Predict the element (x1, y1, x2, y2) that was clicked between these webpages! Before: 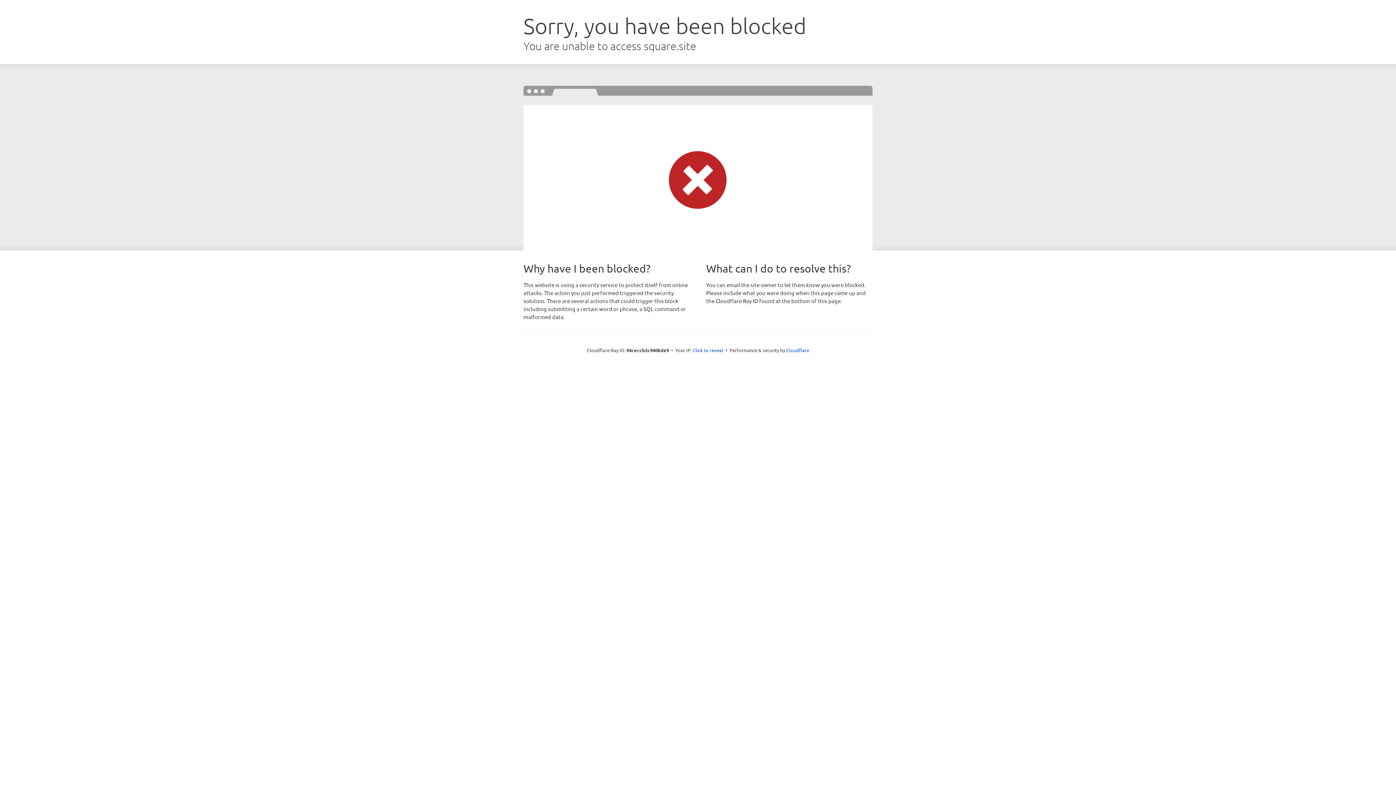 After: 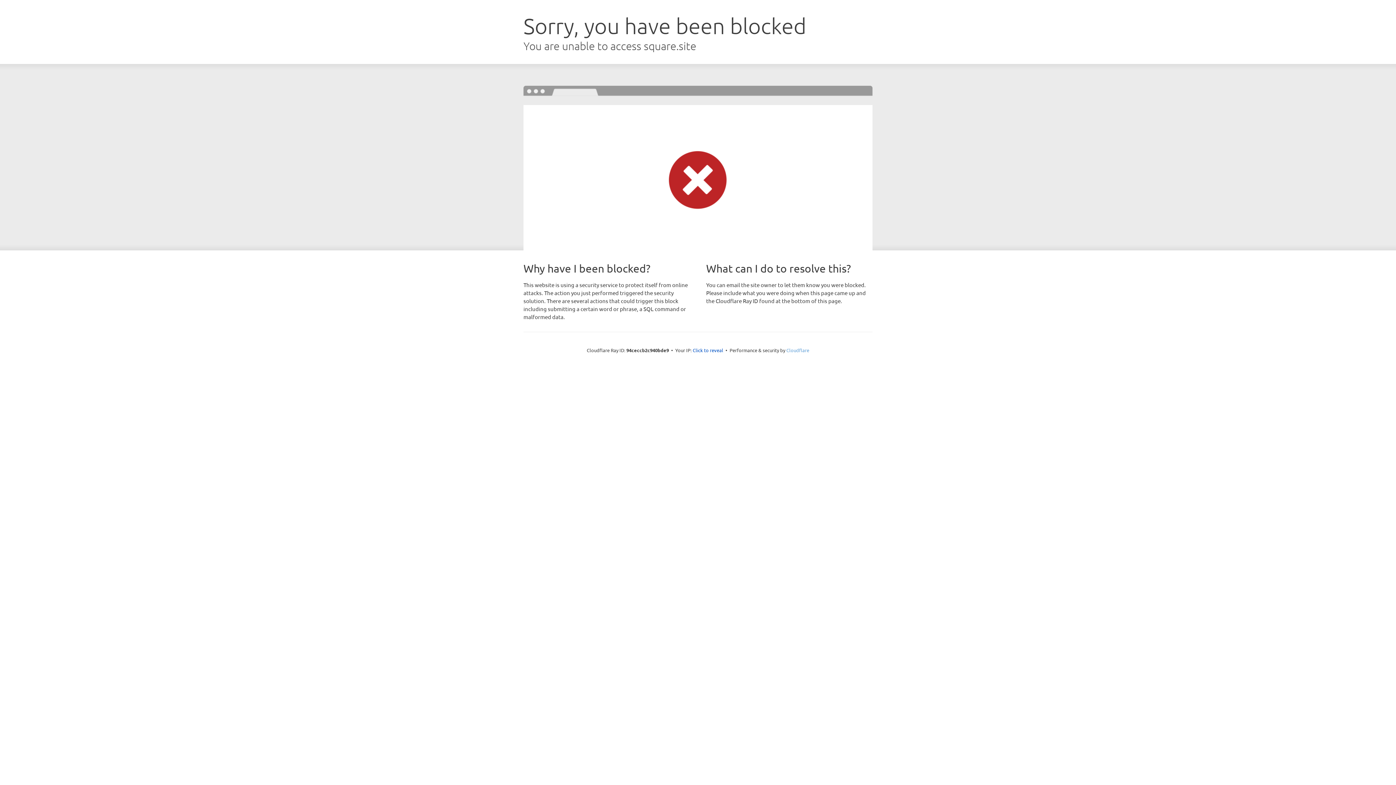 Action: bbox: (786, 347, 809, 353) label: Cloudflare